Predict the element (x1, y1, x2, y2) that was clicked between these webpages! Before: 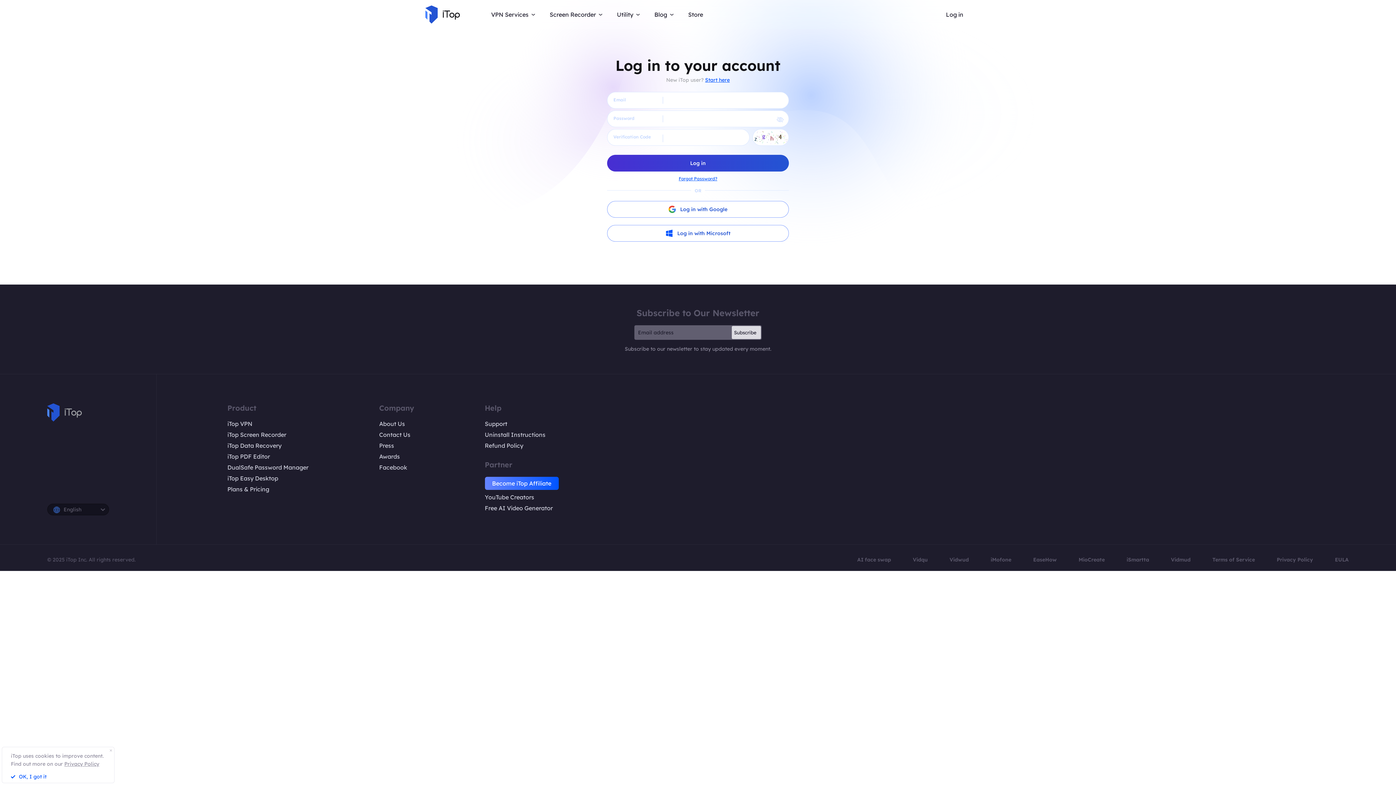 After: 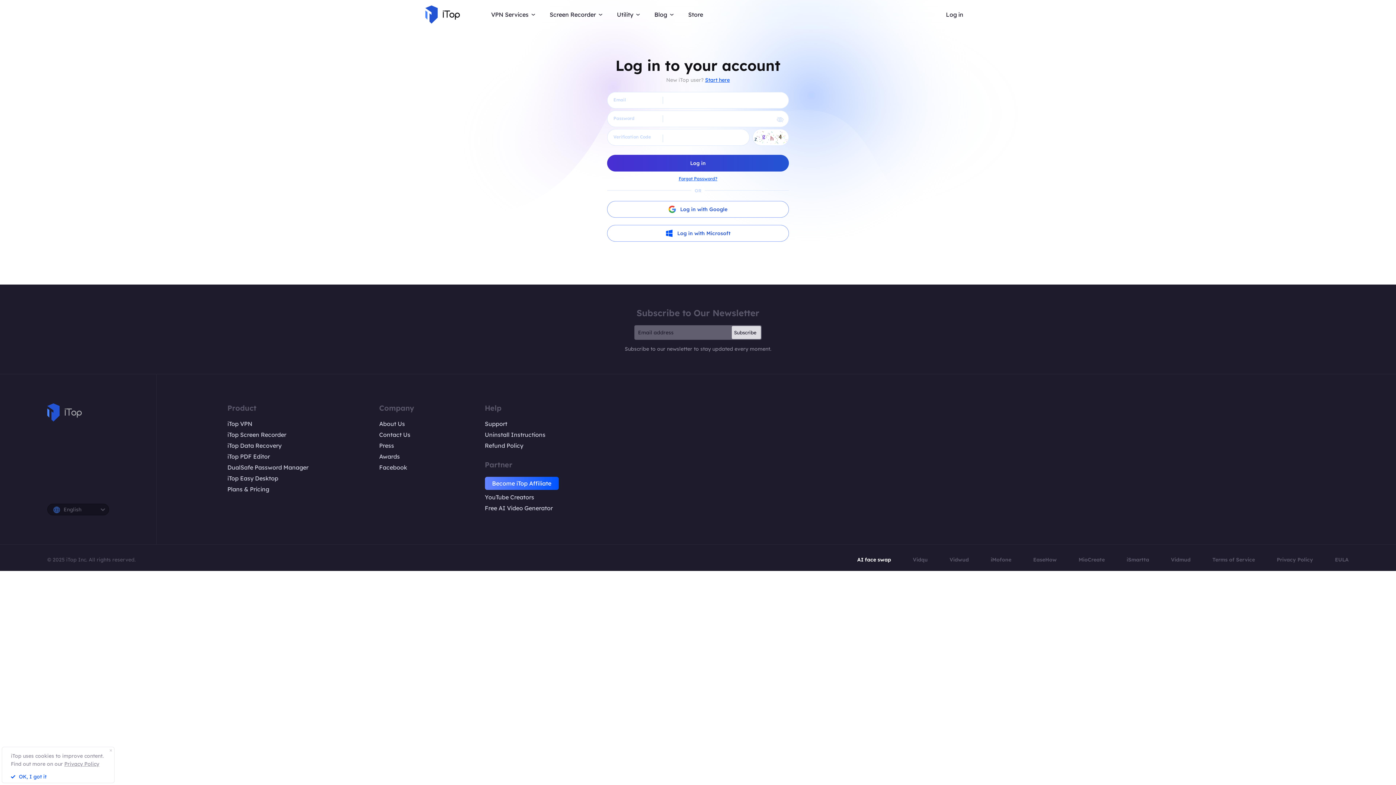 Action: bbox: (857, 556, 891, 563) label: AI face swap